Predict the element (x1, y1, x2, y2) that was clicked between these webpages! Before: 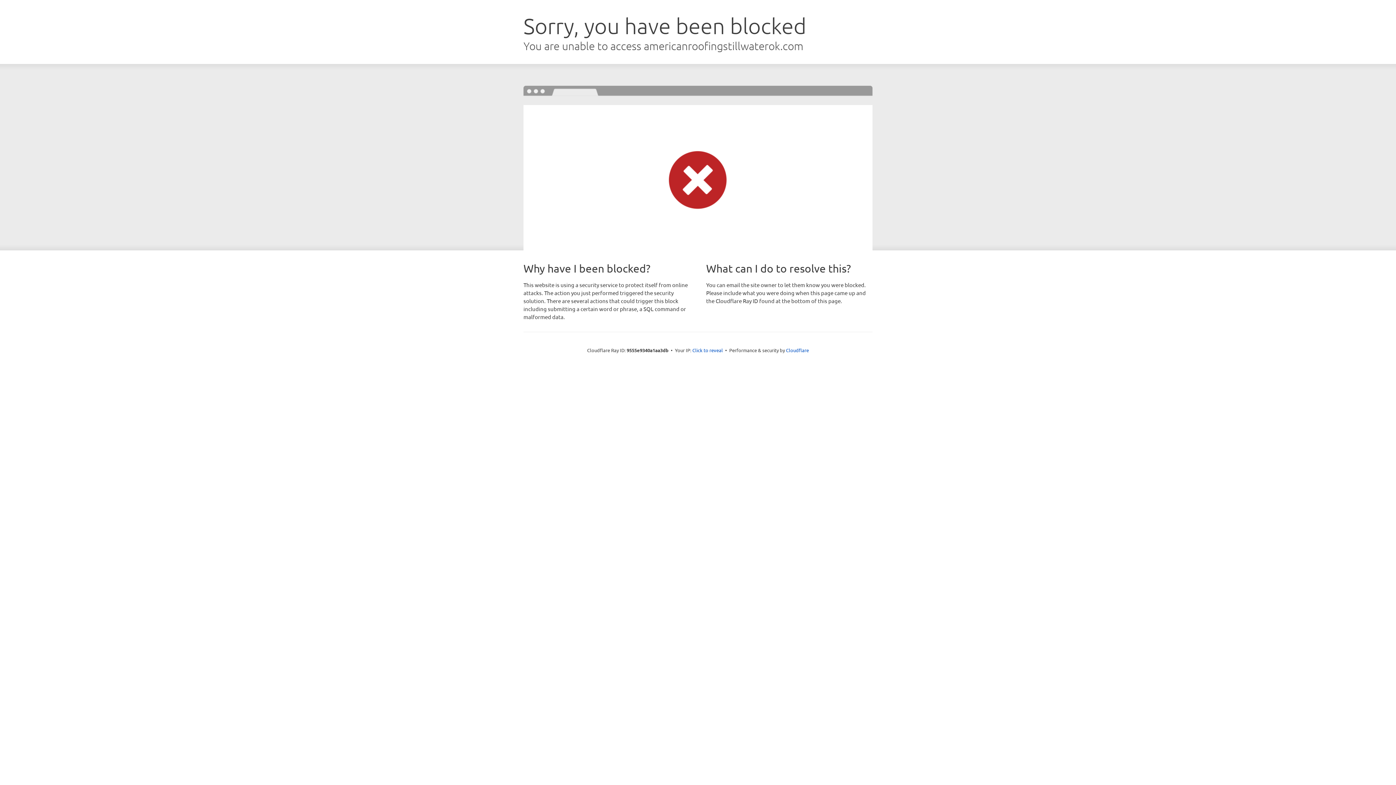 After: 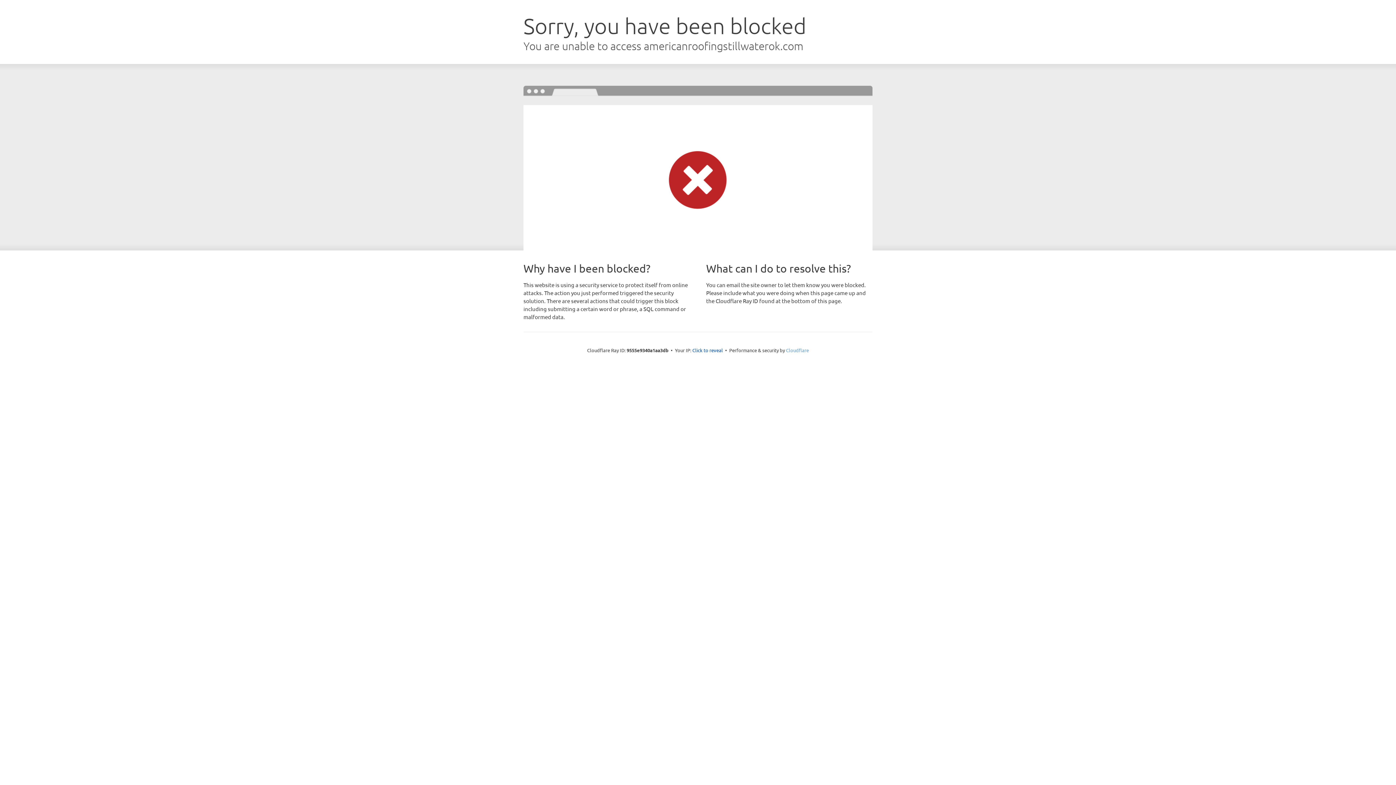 Action: bbox: (786, 347, 809, 353) label: Cloudflare